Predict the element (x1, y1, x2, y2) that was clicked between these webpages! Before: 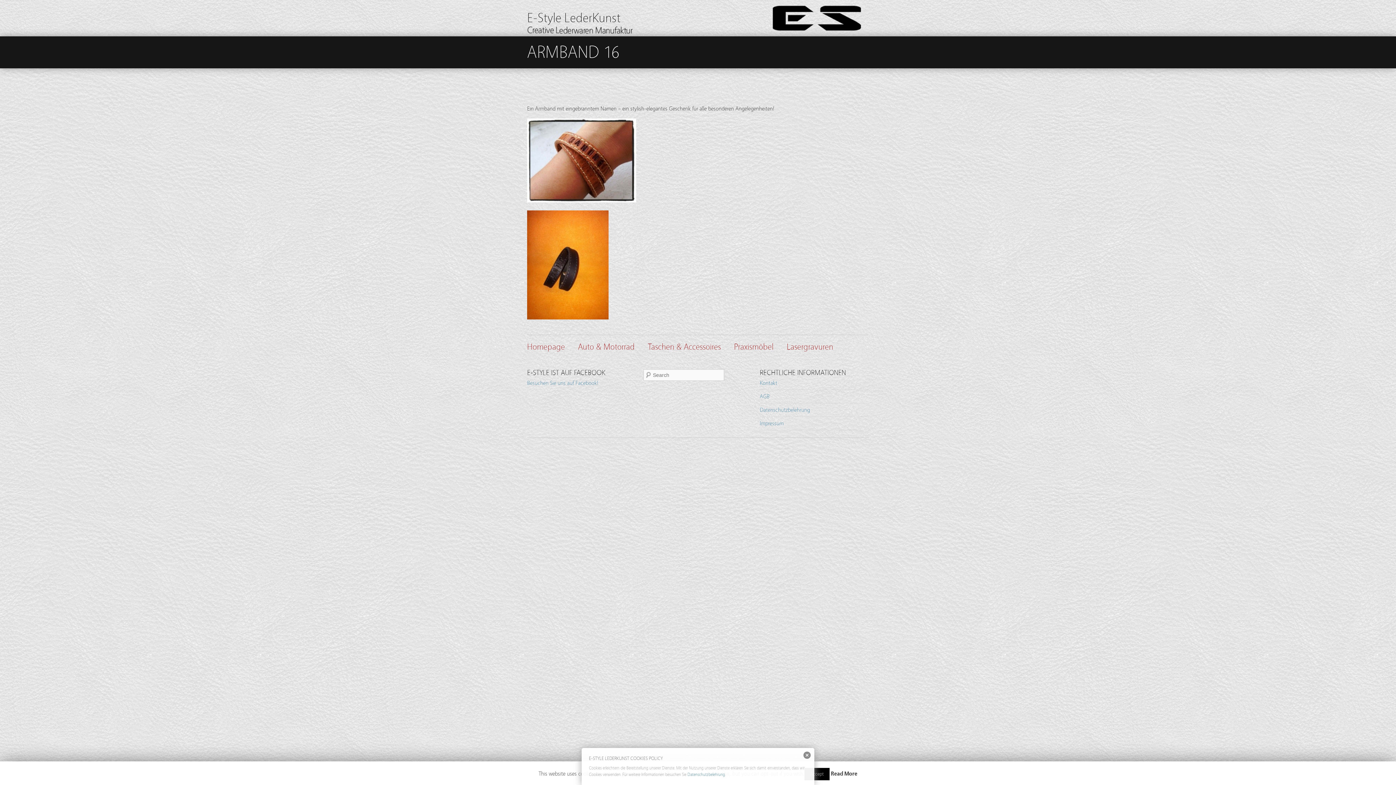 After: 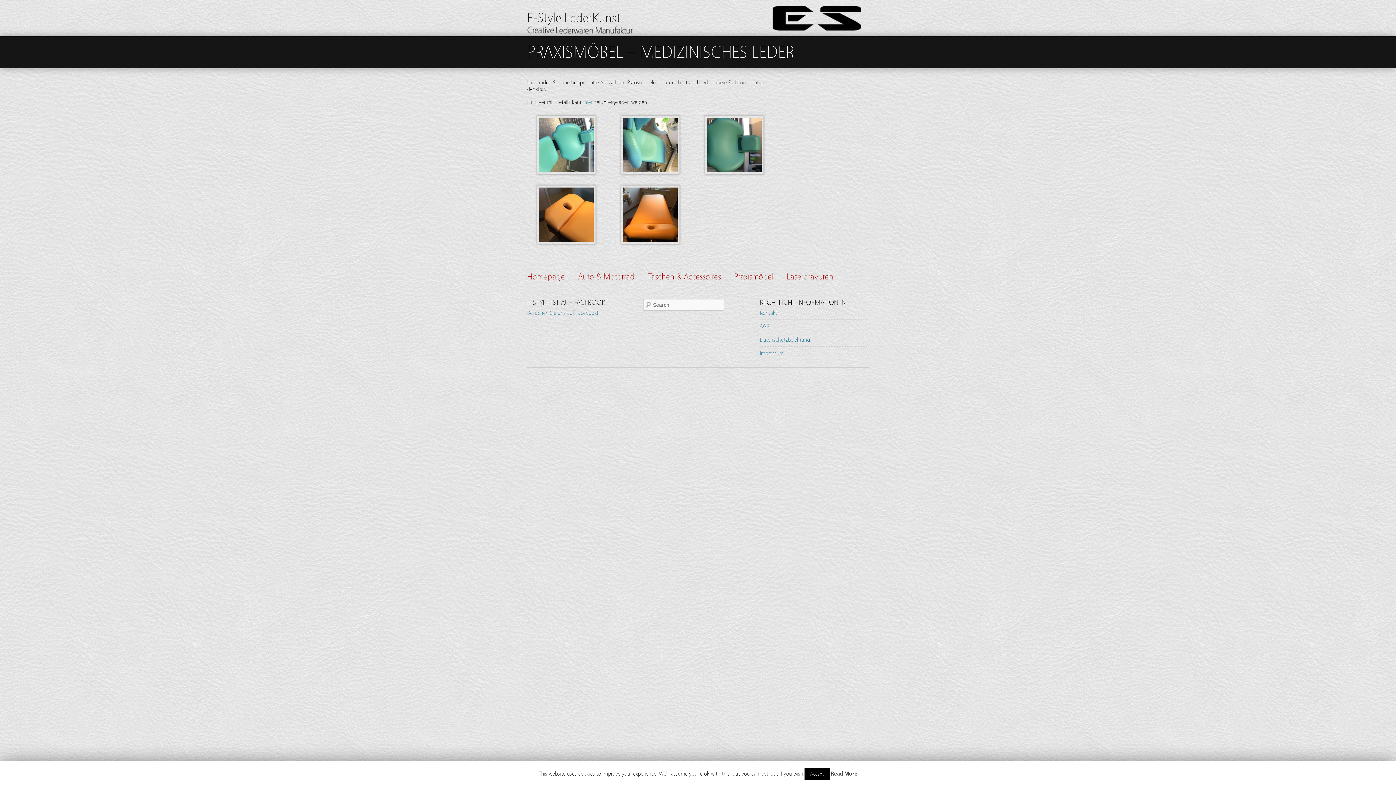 Action: bbox: (734, 341, 773, 353) label: Praxismöbel